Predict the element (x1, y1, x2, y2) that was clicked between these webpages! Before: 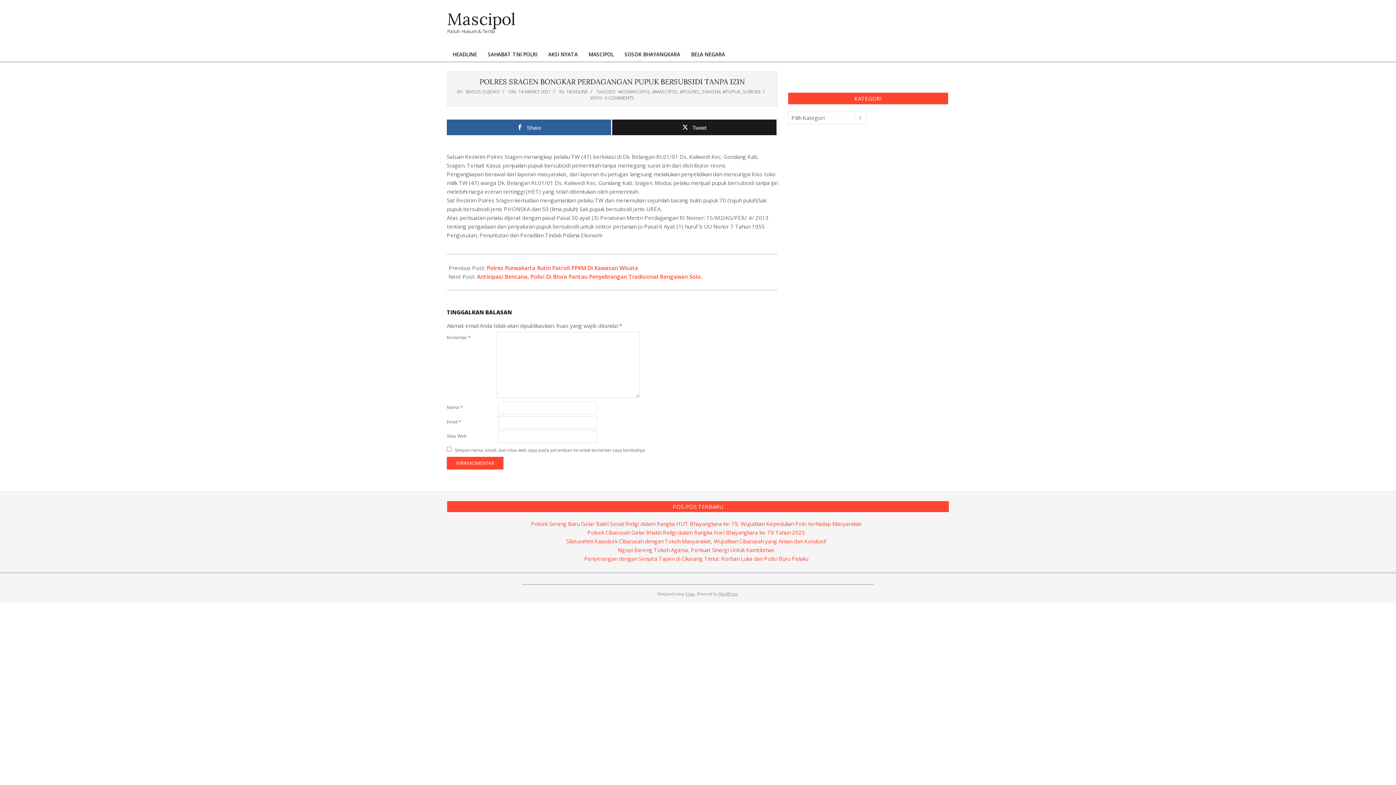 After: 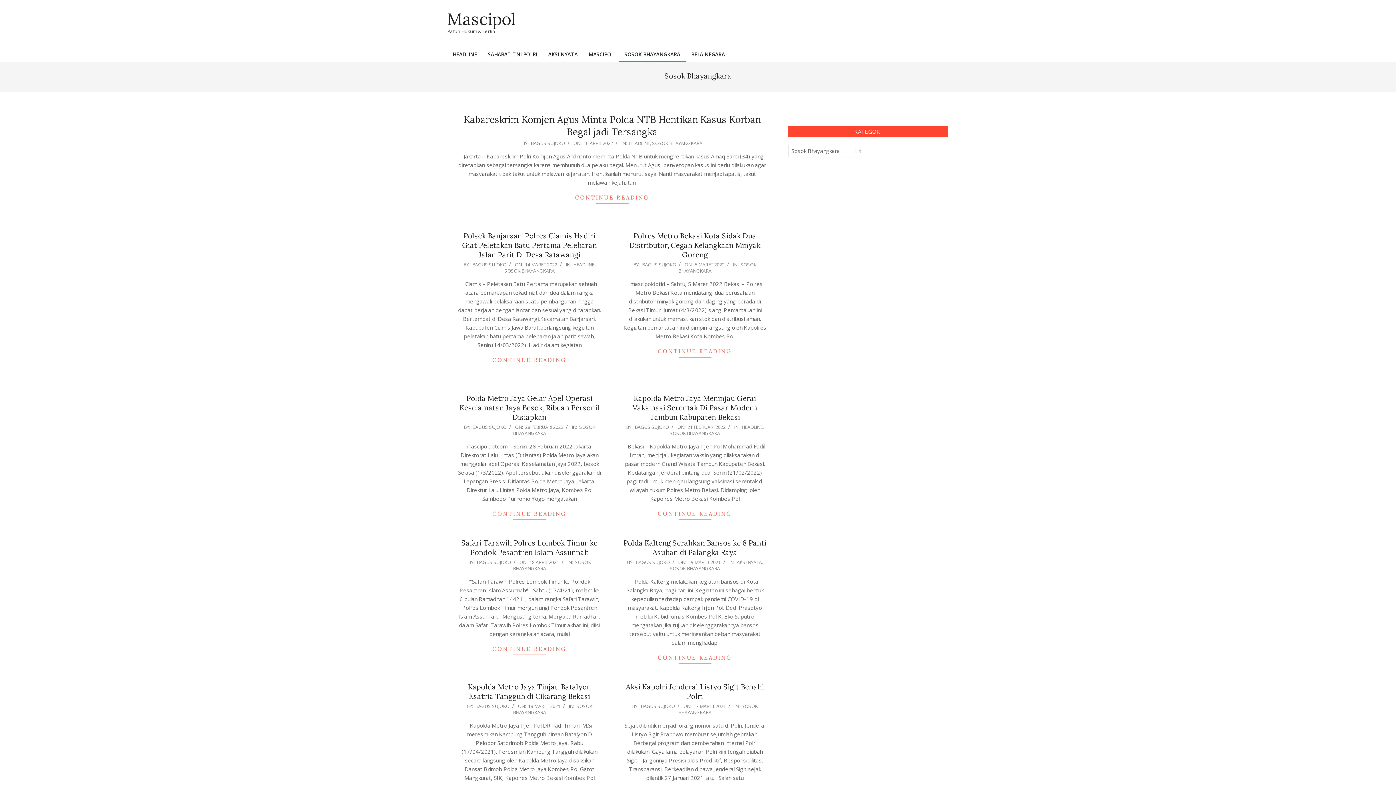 Action: label: SOSOK BHAYANGKARA bbox: (619, 46, 685, 62)